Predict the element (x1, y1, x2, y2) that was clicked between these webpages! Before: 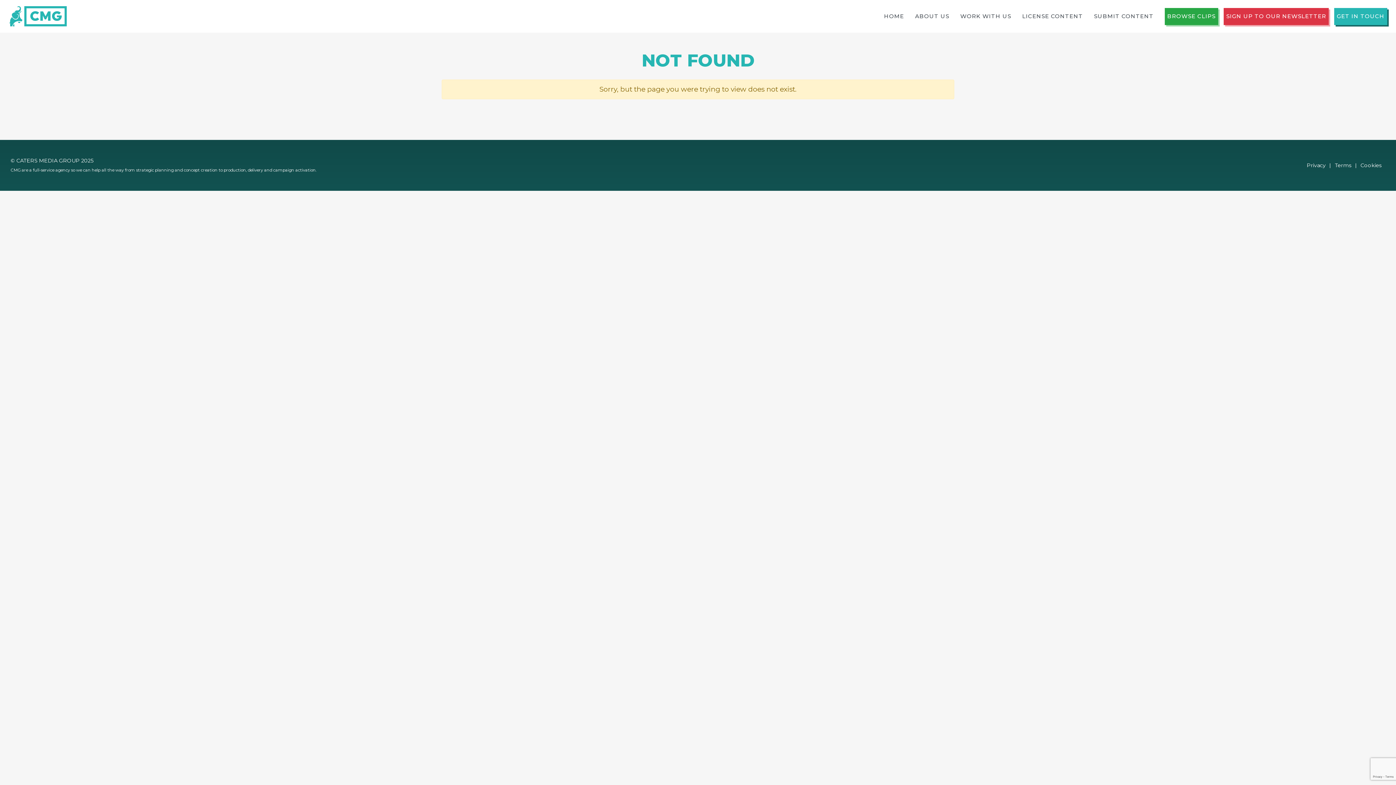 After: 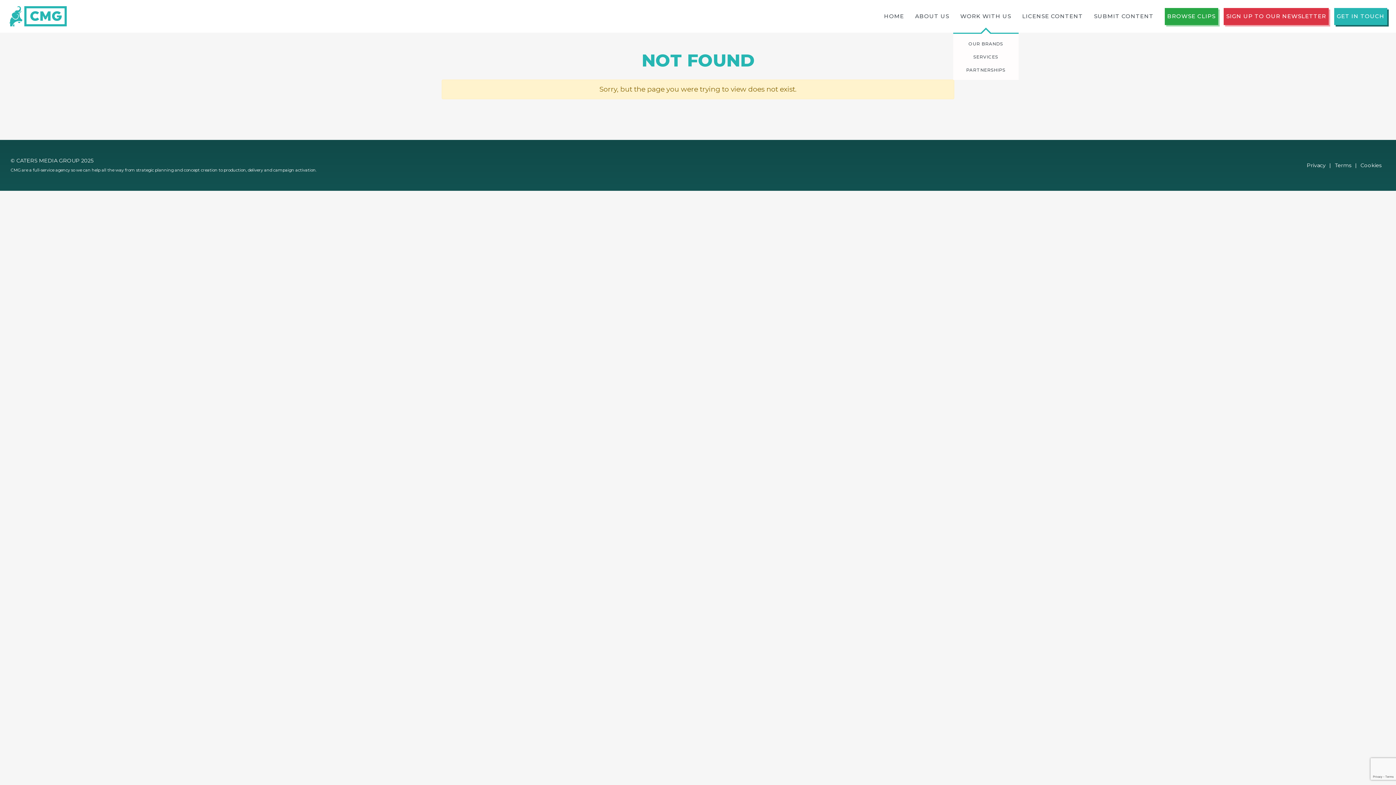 Action: bbox: (955, 0, 1016, 32) label: WORK WITH US